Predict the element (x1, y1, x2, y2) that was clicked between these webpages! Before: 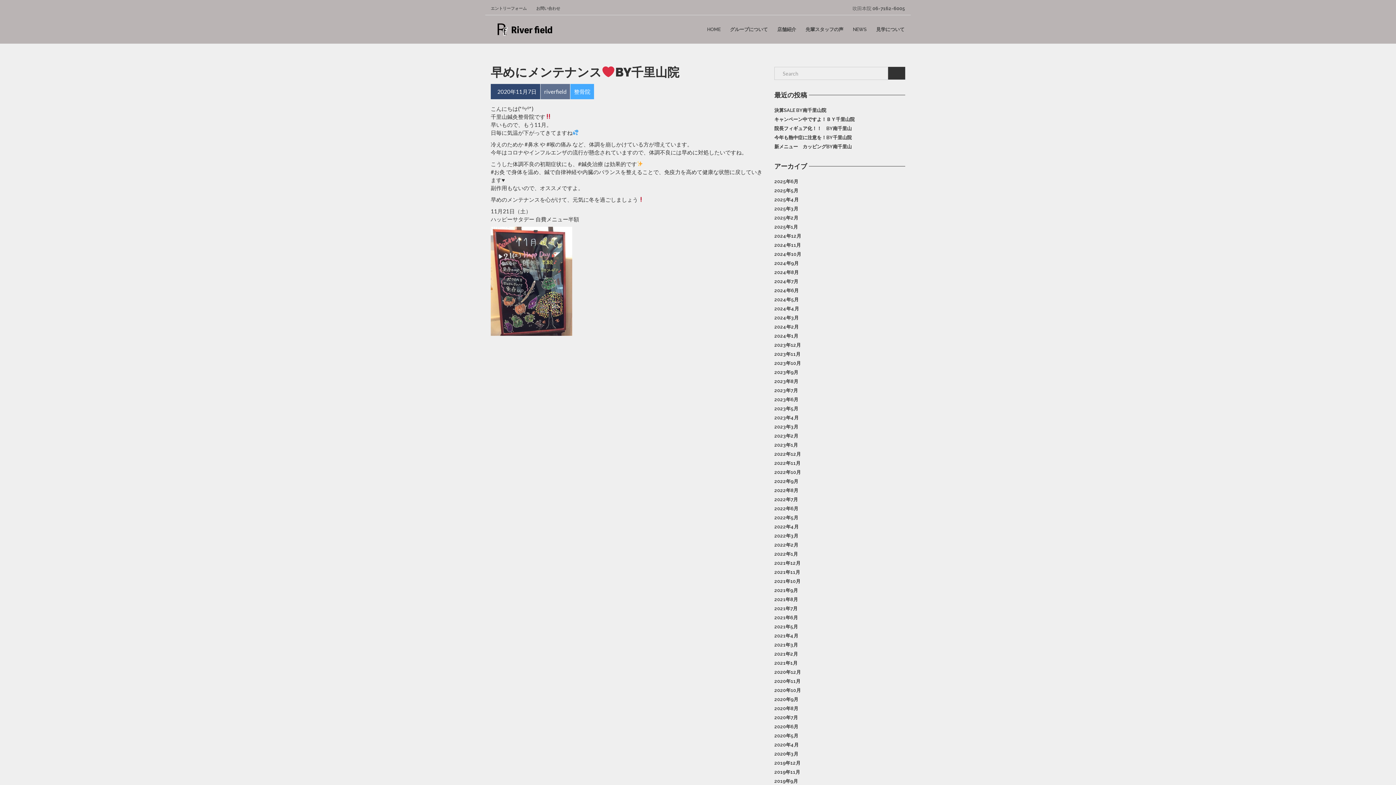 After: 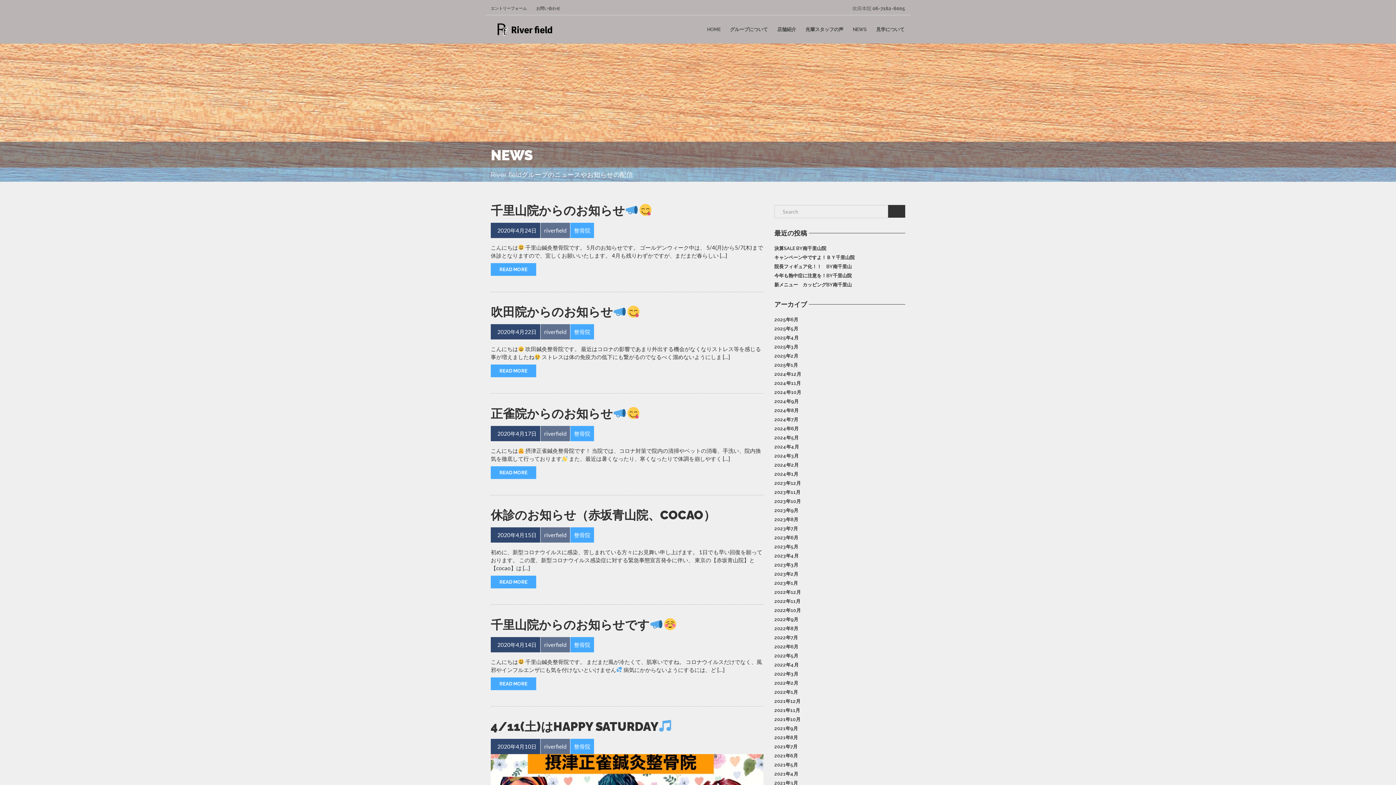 Action: bbox: (774, 740, 798, 749) label: 2020年4月